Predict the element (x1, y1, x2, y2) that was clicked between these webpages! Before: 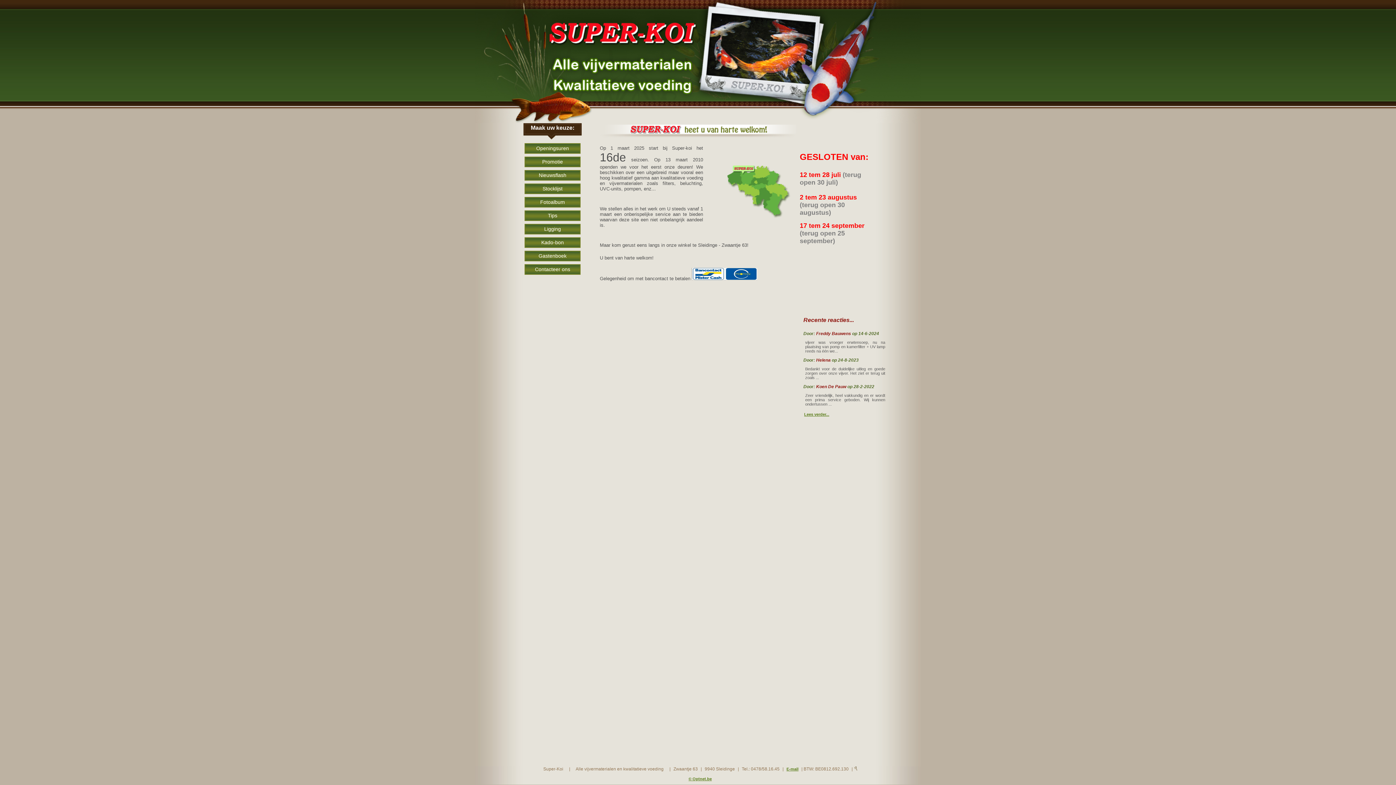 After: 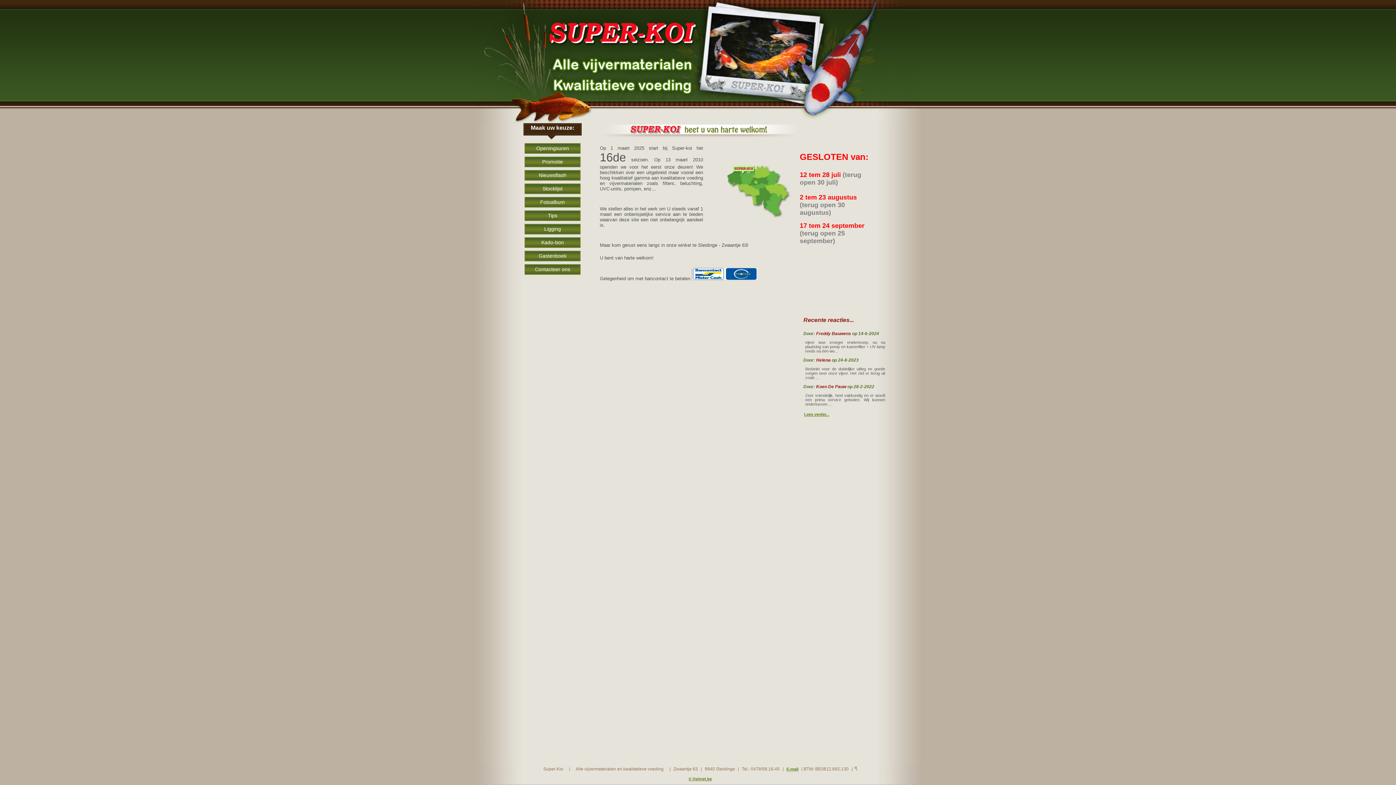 Action: label: E-mail bbox: (786, 767, 798, 771)